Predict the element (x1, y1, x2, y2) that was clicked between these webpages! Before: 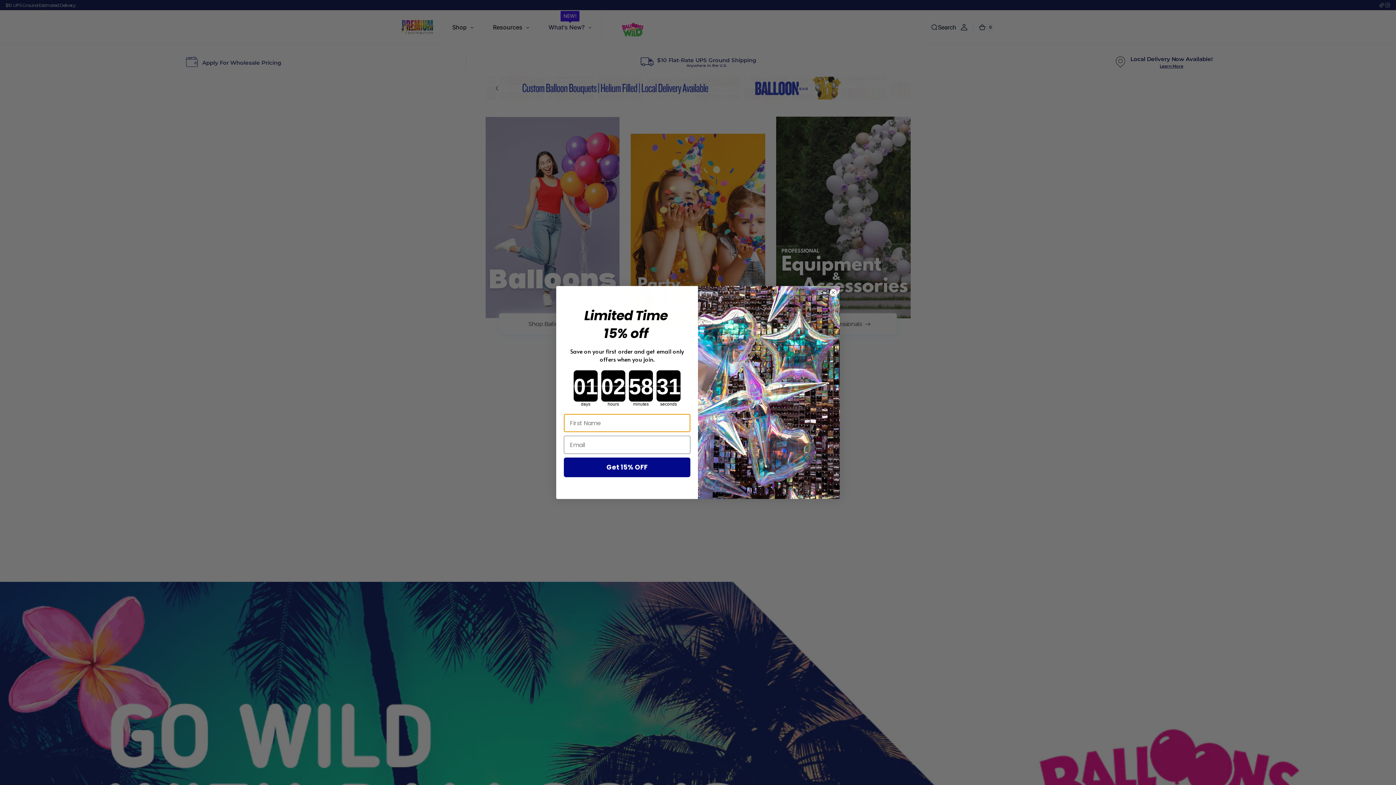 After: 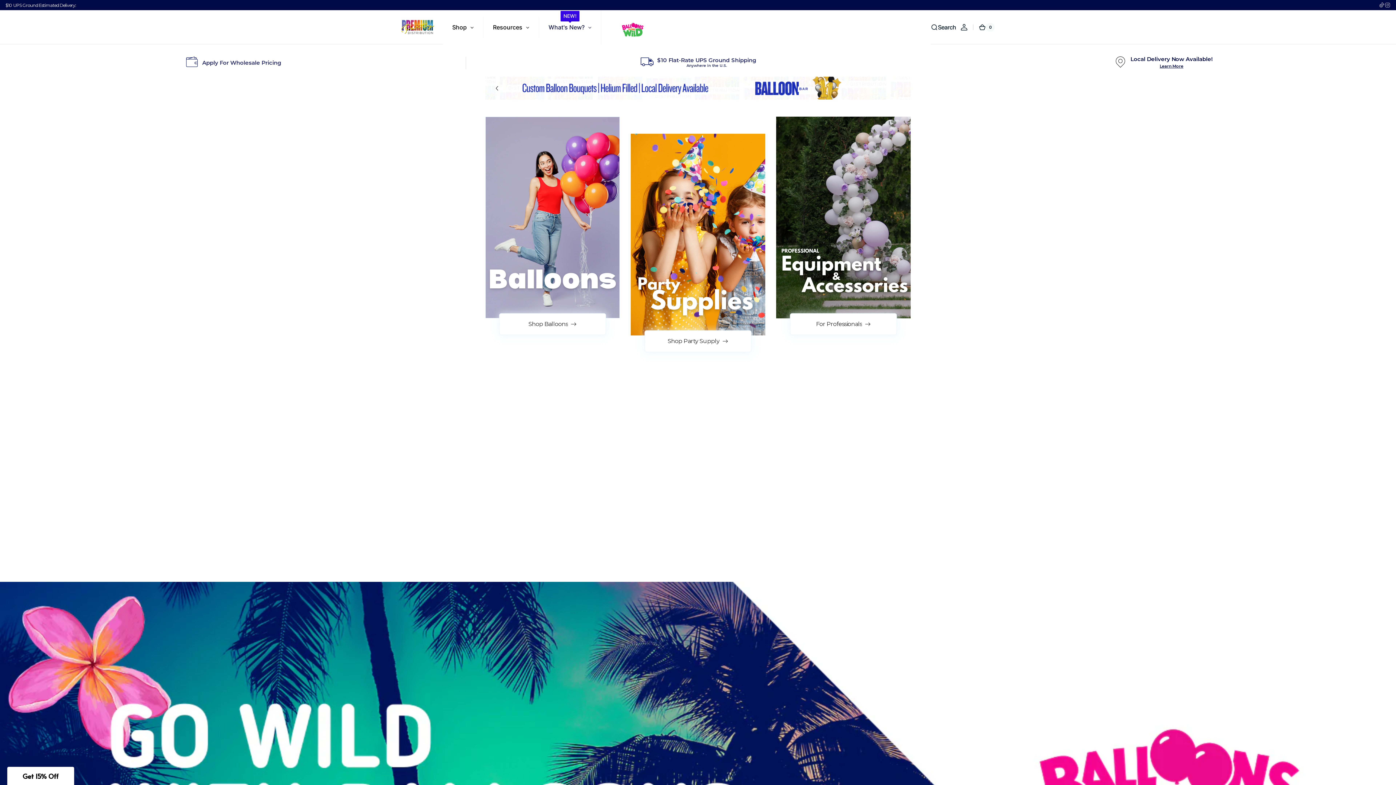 Action: label: Close dialog bbox: (829, 311, 837, 319)